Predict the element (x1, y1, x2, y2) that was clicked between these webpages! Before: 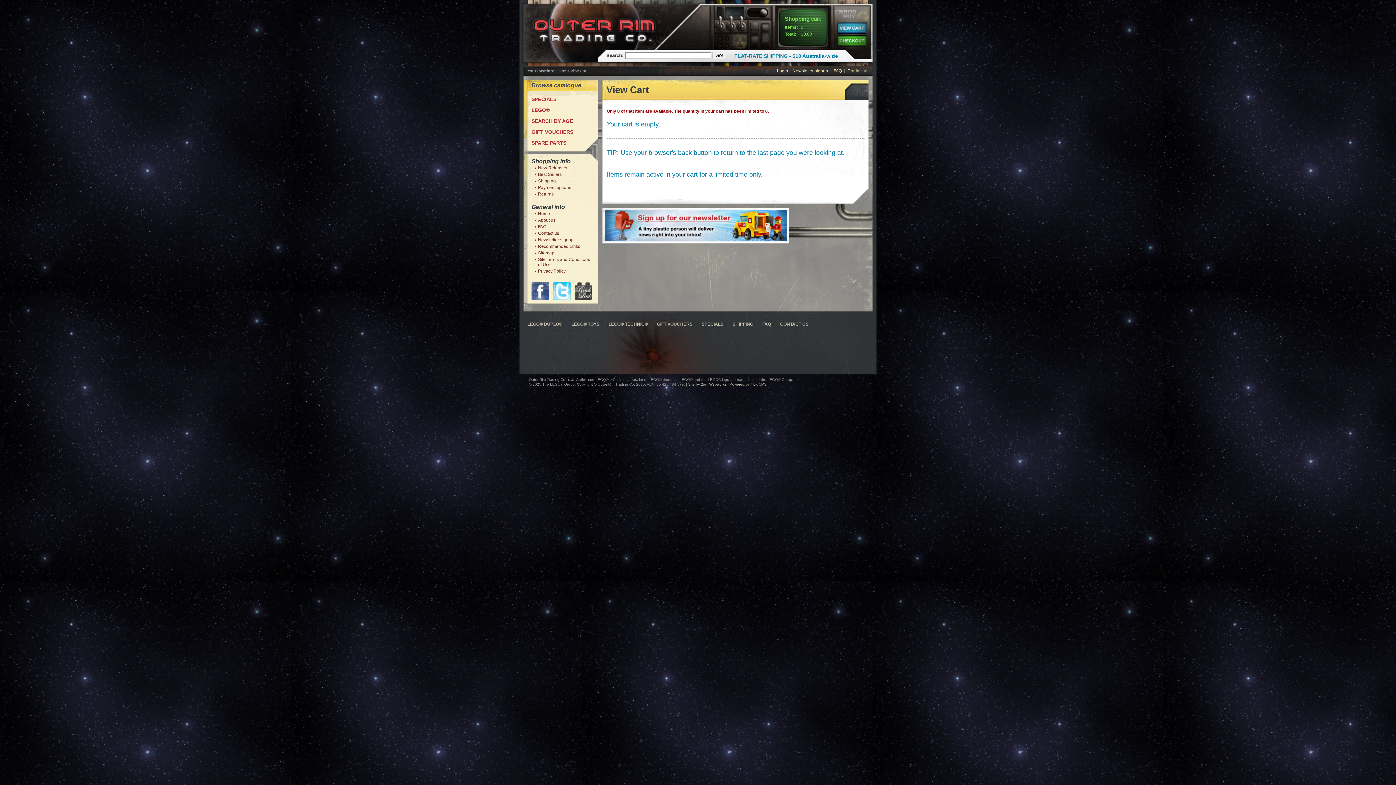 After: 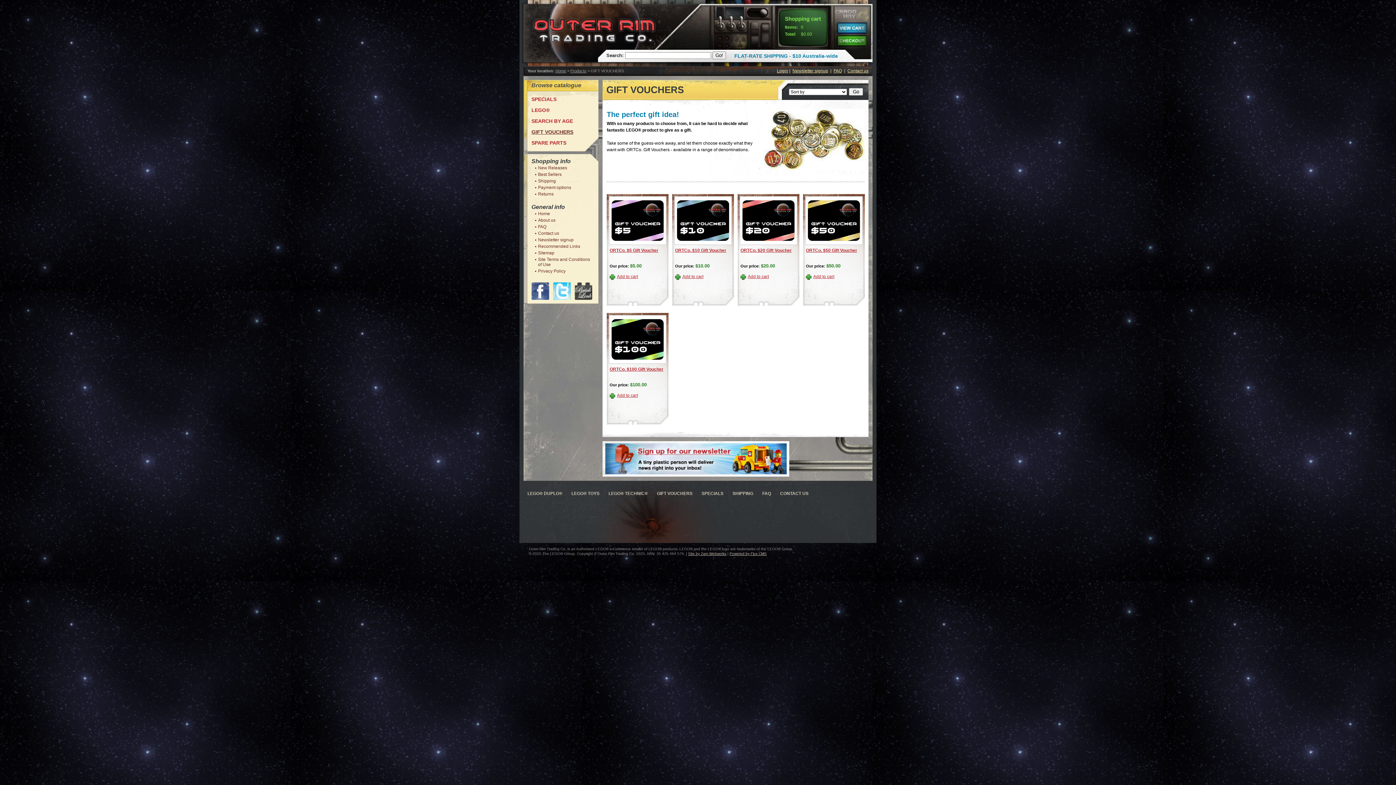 Action: bbox: (657, 321, 692, 326) label: GIFT VOUCHERS